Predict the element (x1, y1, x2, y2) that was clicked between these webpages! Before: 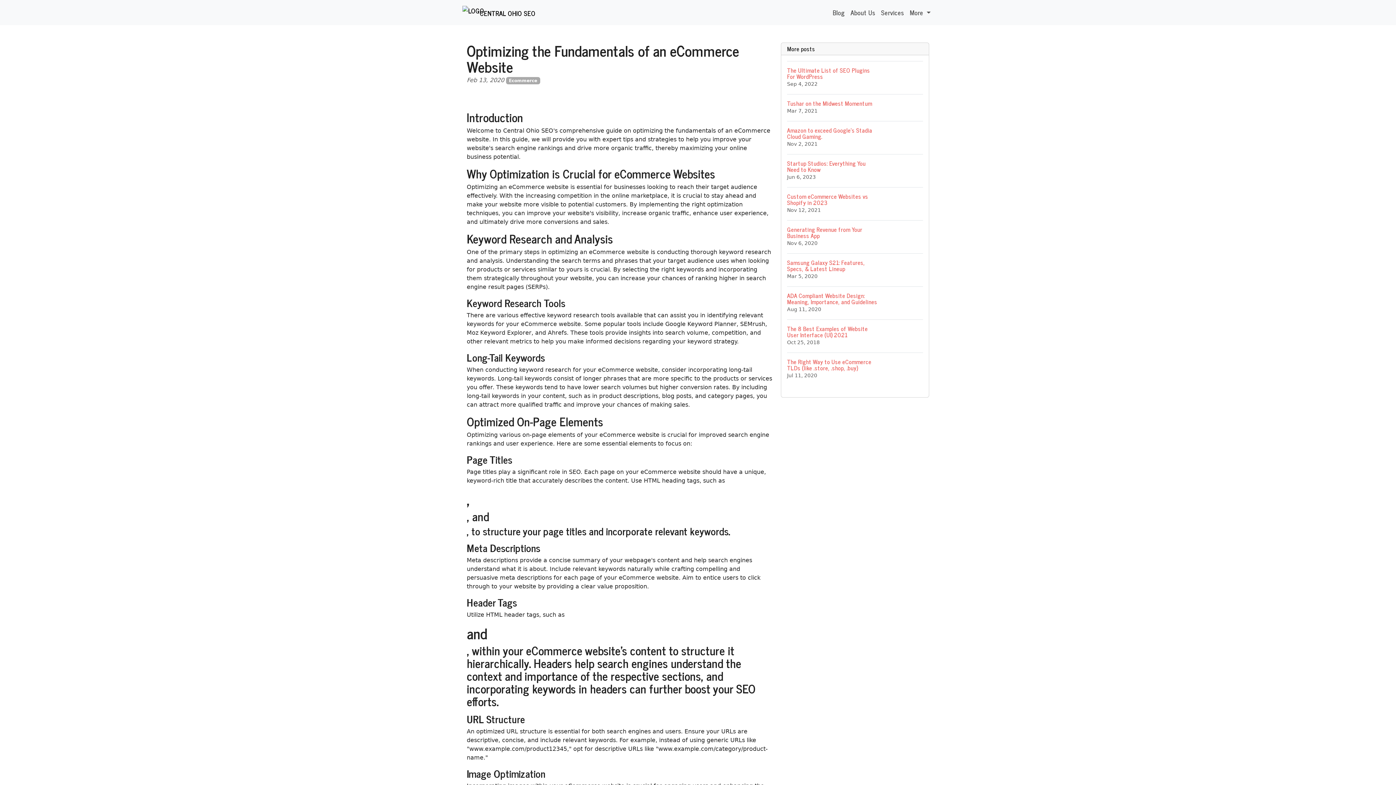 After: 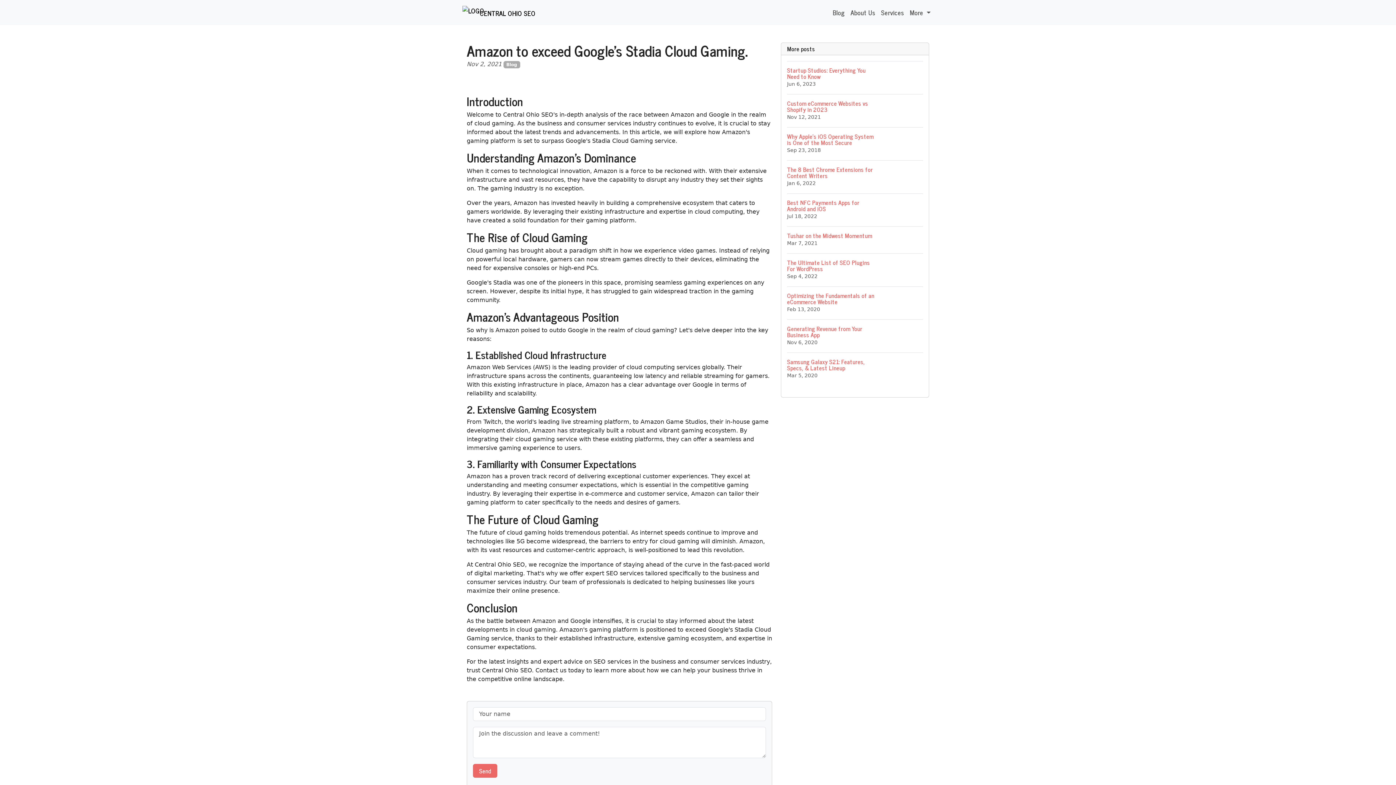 Action: bbox: (787, 121, 923, 154) label: Amazon to exceed Google's Stadia Cloud Gaming.
Nov 2, 2021